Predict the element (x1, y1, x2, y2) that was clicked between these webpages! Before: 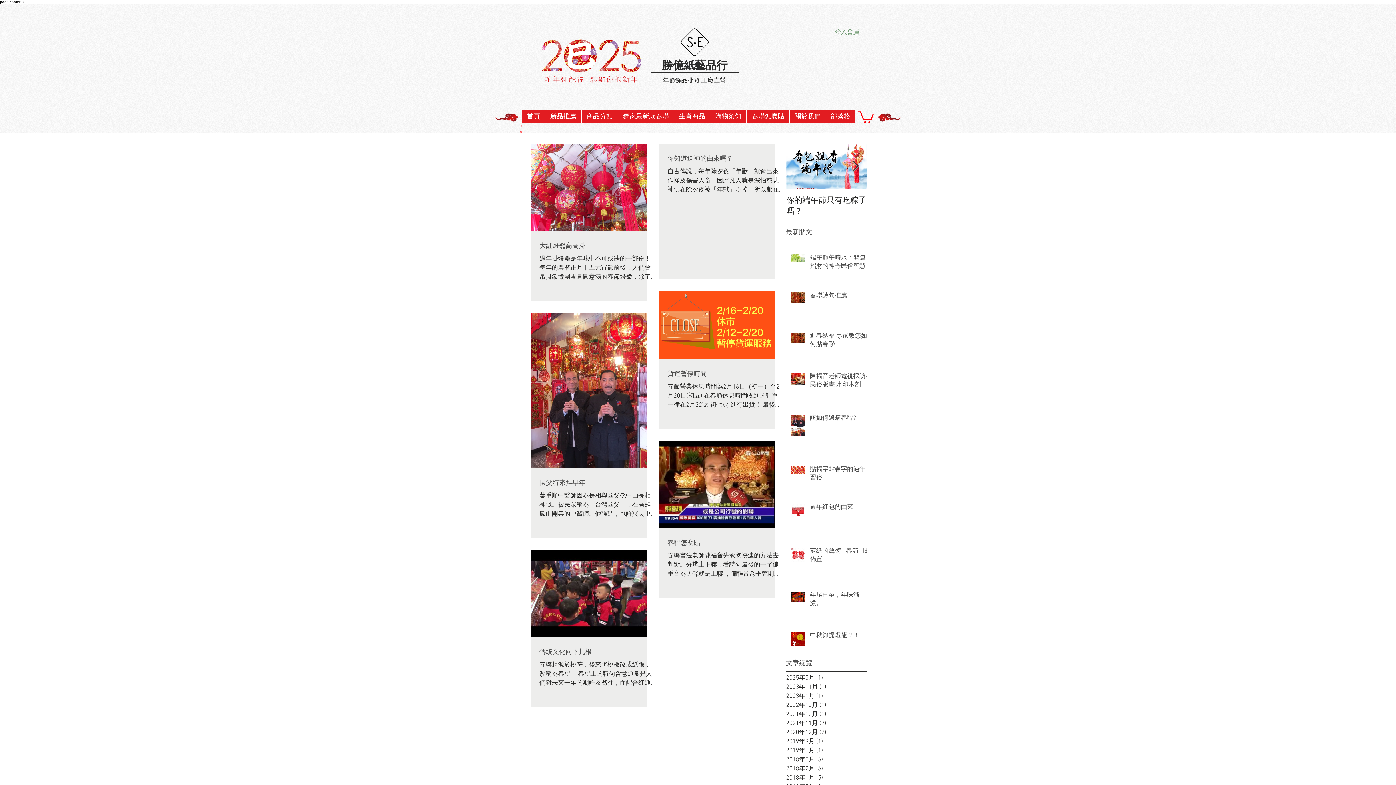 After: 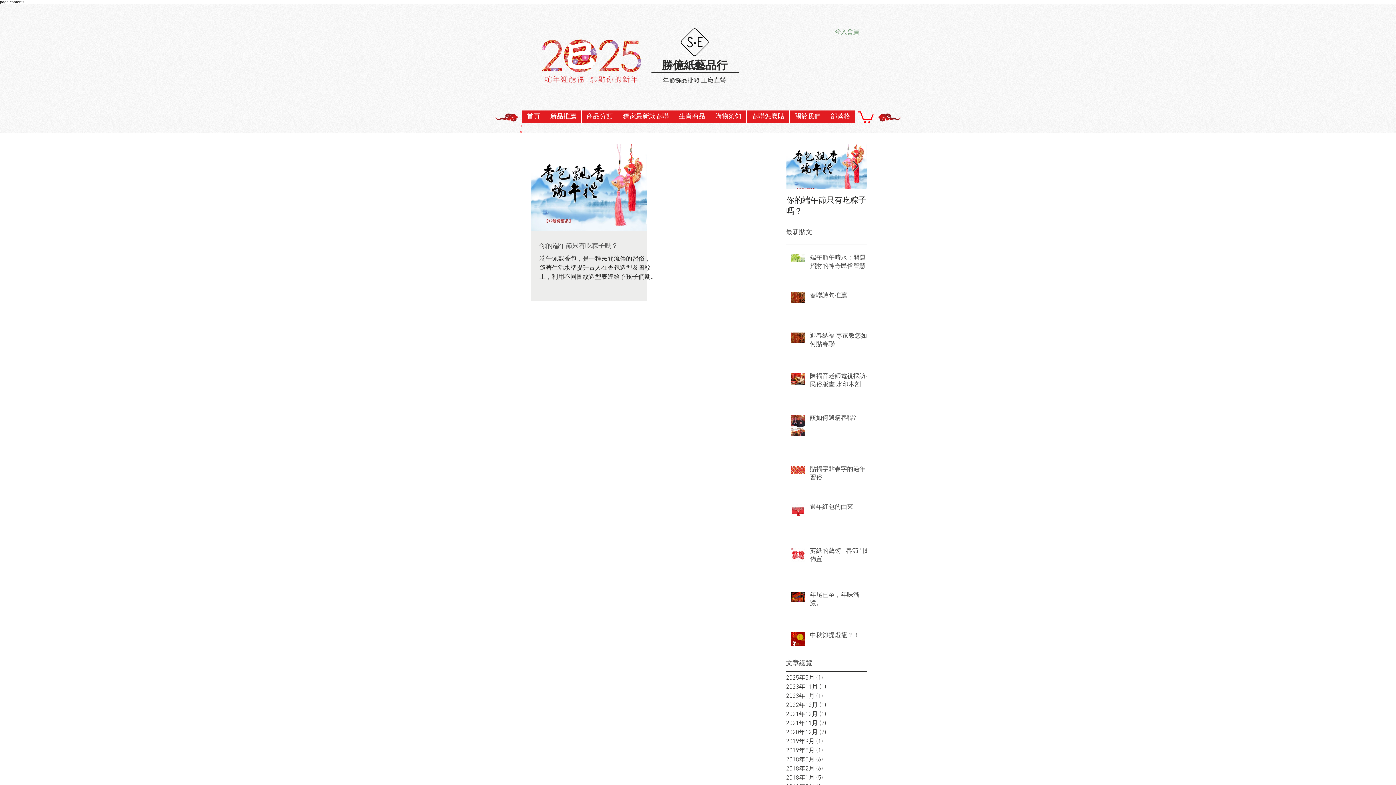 Action: label: 2019年5月 (1)
1 篇文章 bbox: (786, 746, 862, 755)